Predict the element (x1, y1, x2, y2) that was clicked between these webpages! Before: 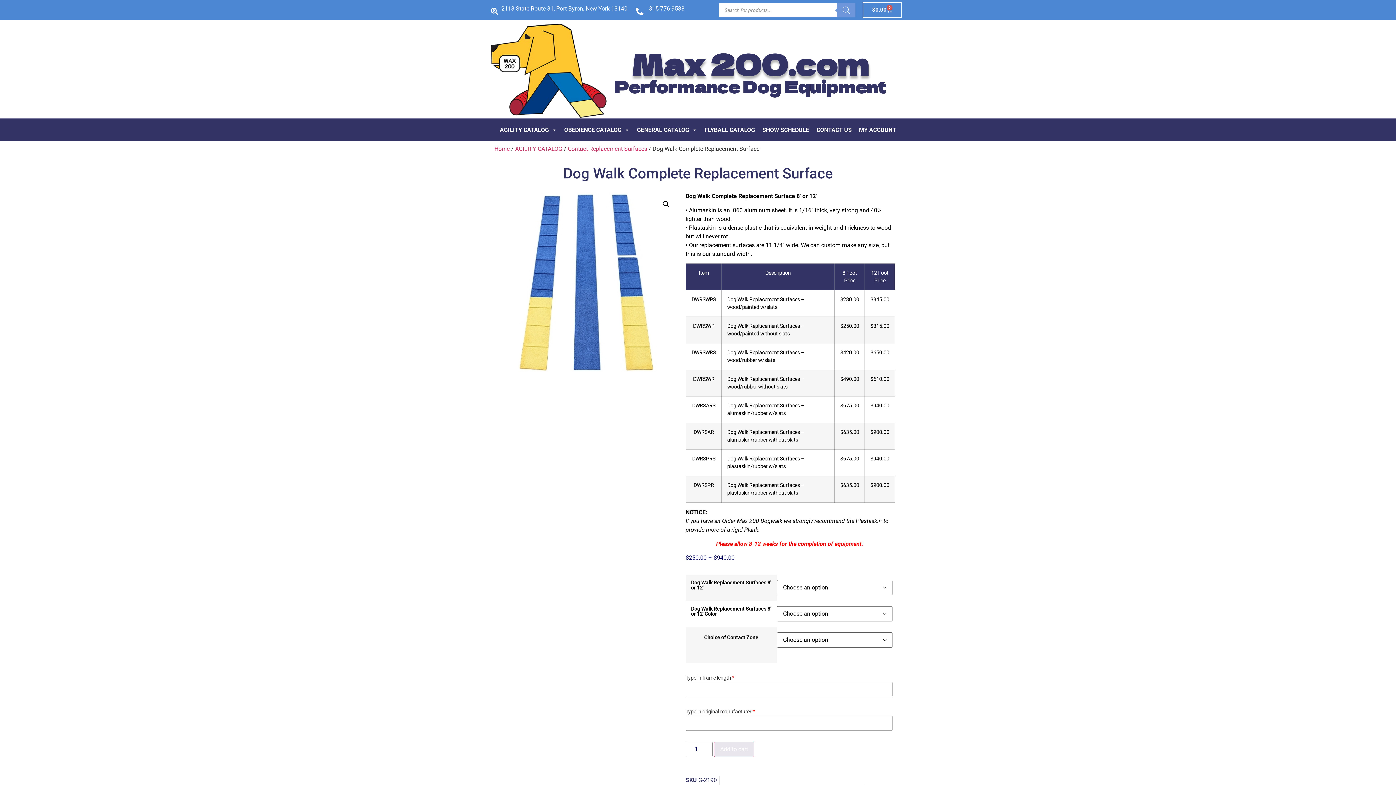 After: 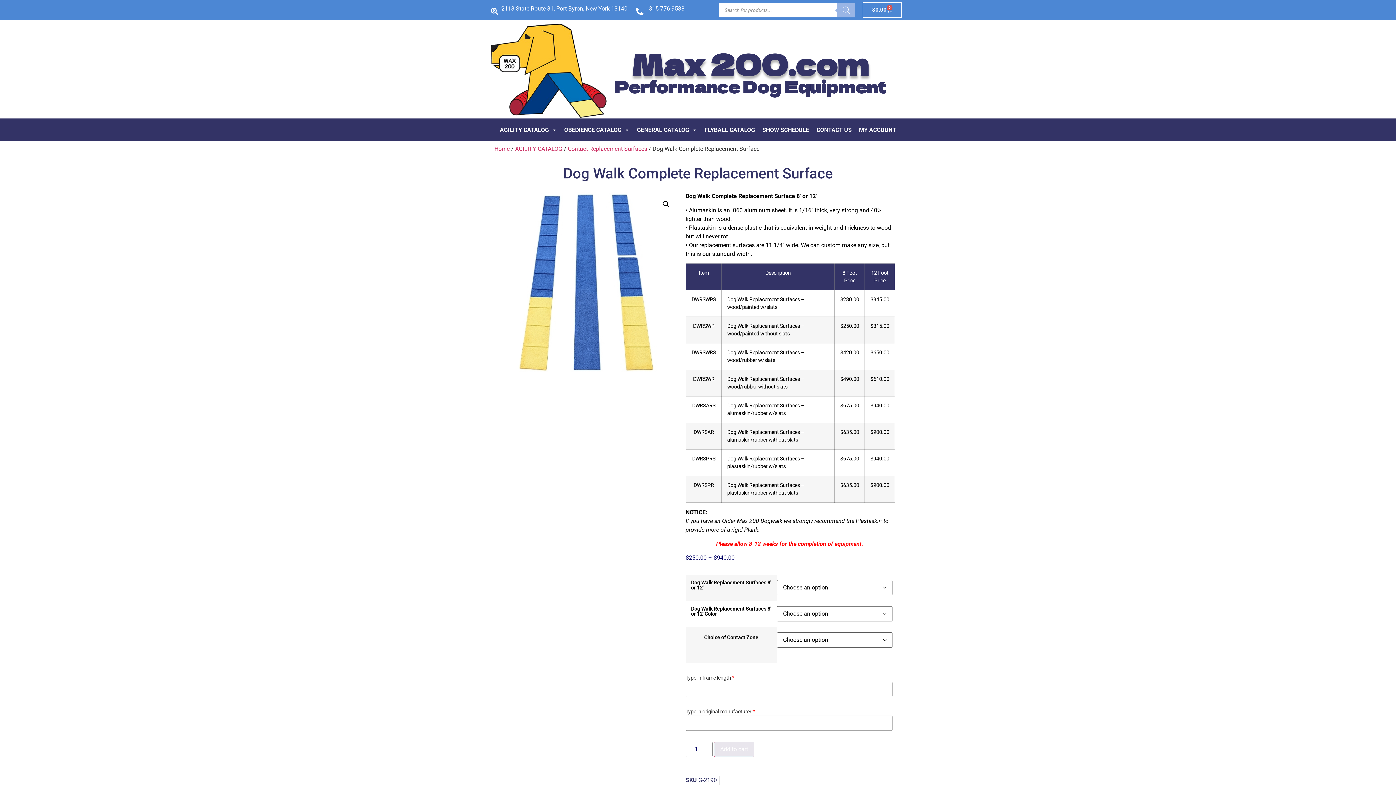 Action: label: Search bbox: (837, 2, 855, 17)